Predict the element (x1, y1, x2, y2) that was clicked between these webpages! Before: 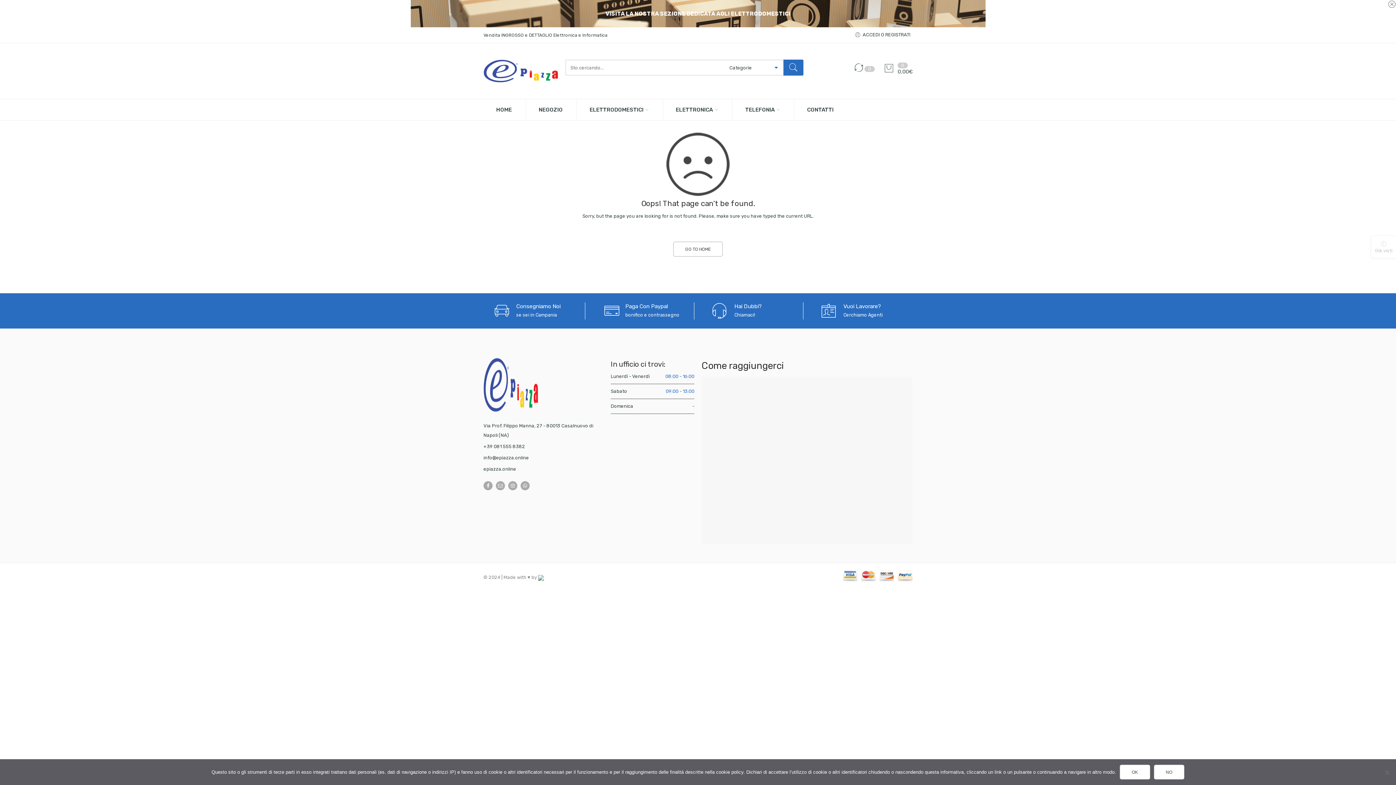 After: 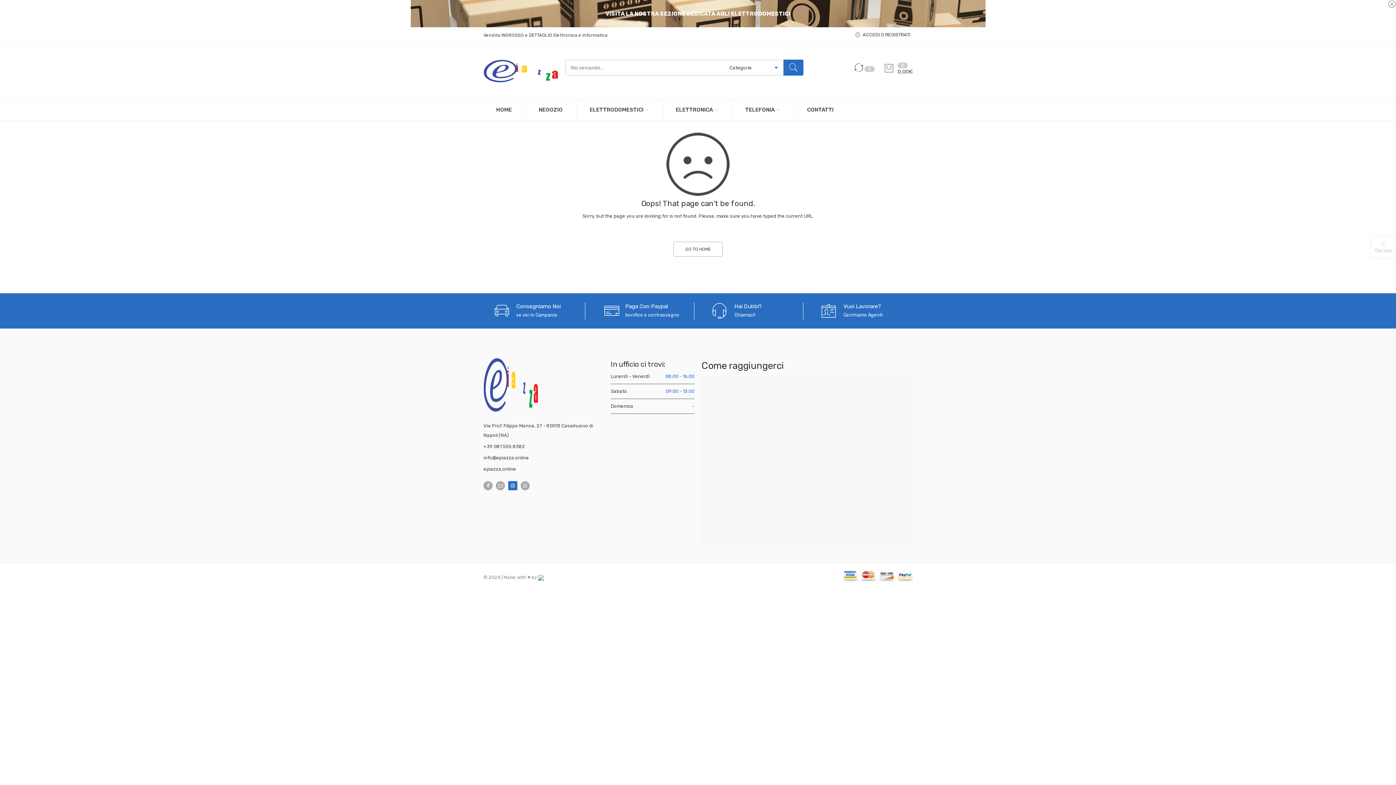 Action: bbox: (508, 481, 517, 490)